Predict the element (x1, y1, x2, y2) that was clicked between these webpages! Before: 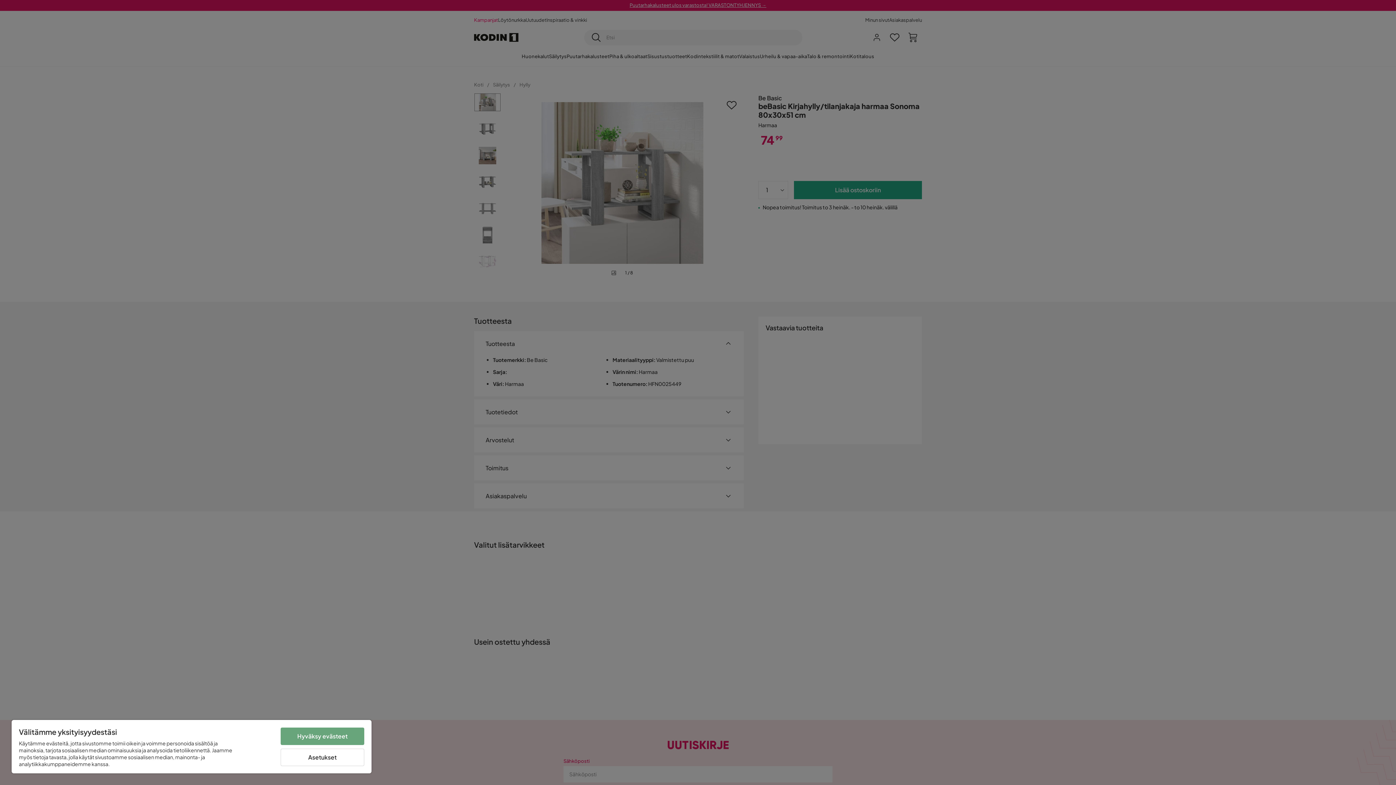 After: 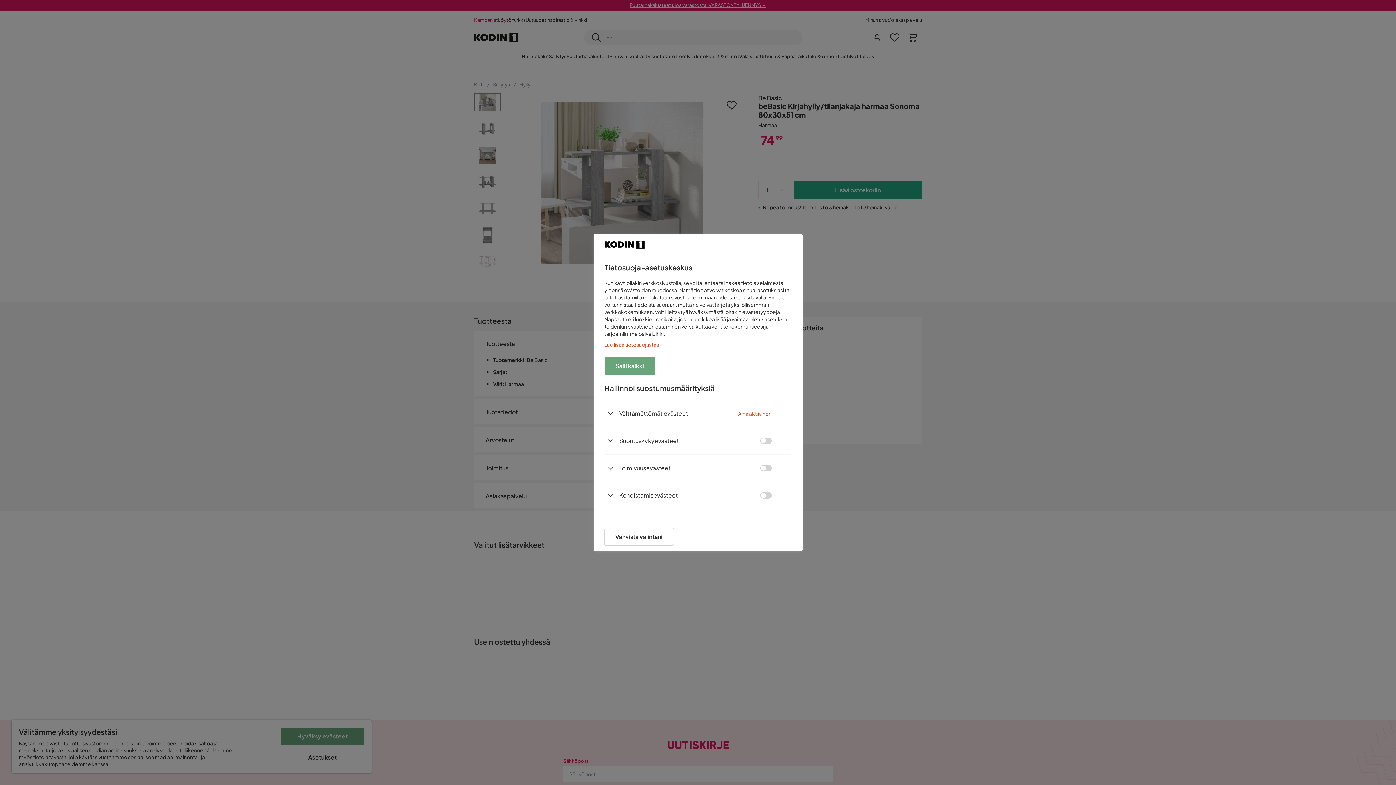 Action: label: Asetukset bbox: (280, 749, 364, 766)